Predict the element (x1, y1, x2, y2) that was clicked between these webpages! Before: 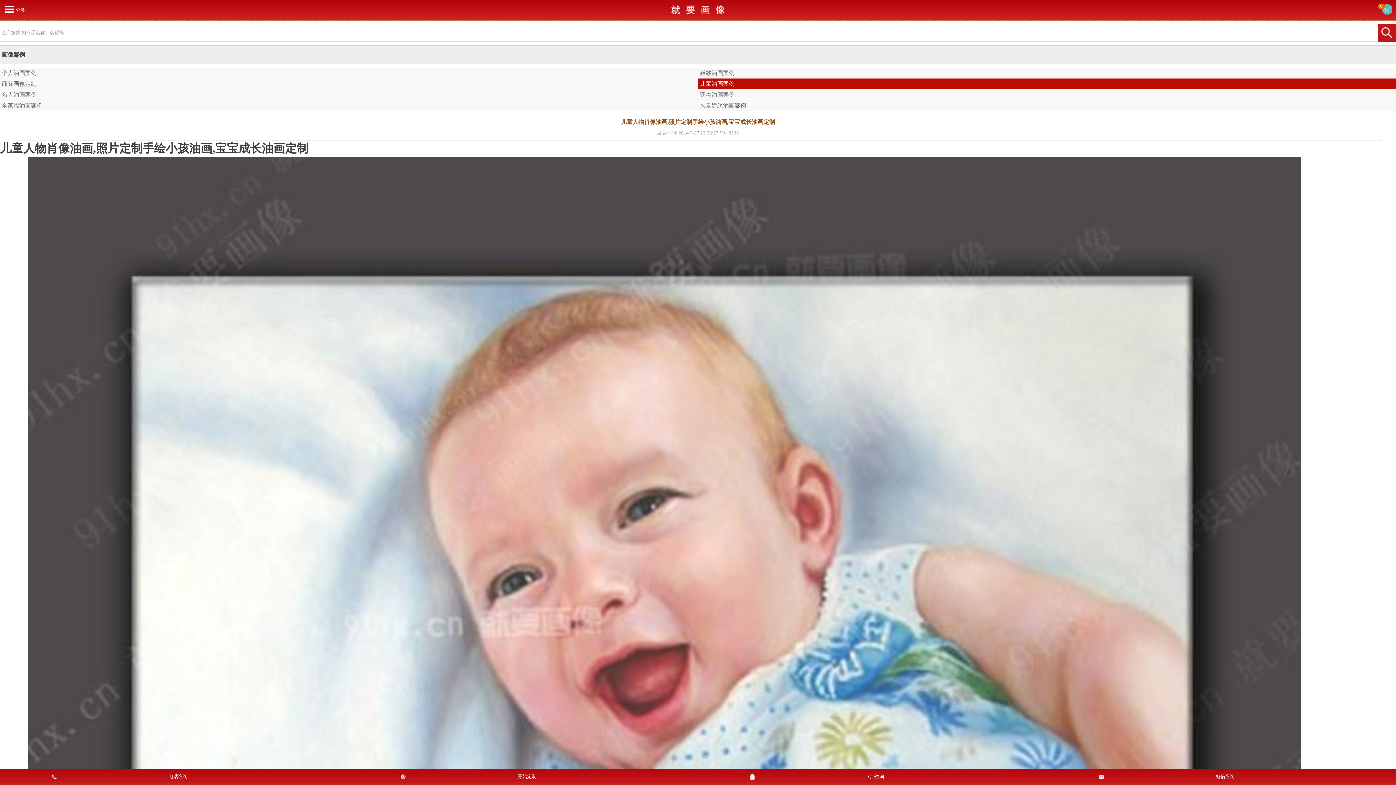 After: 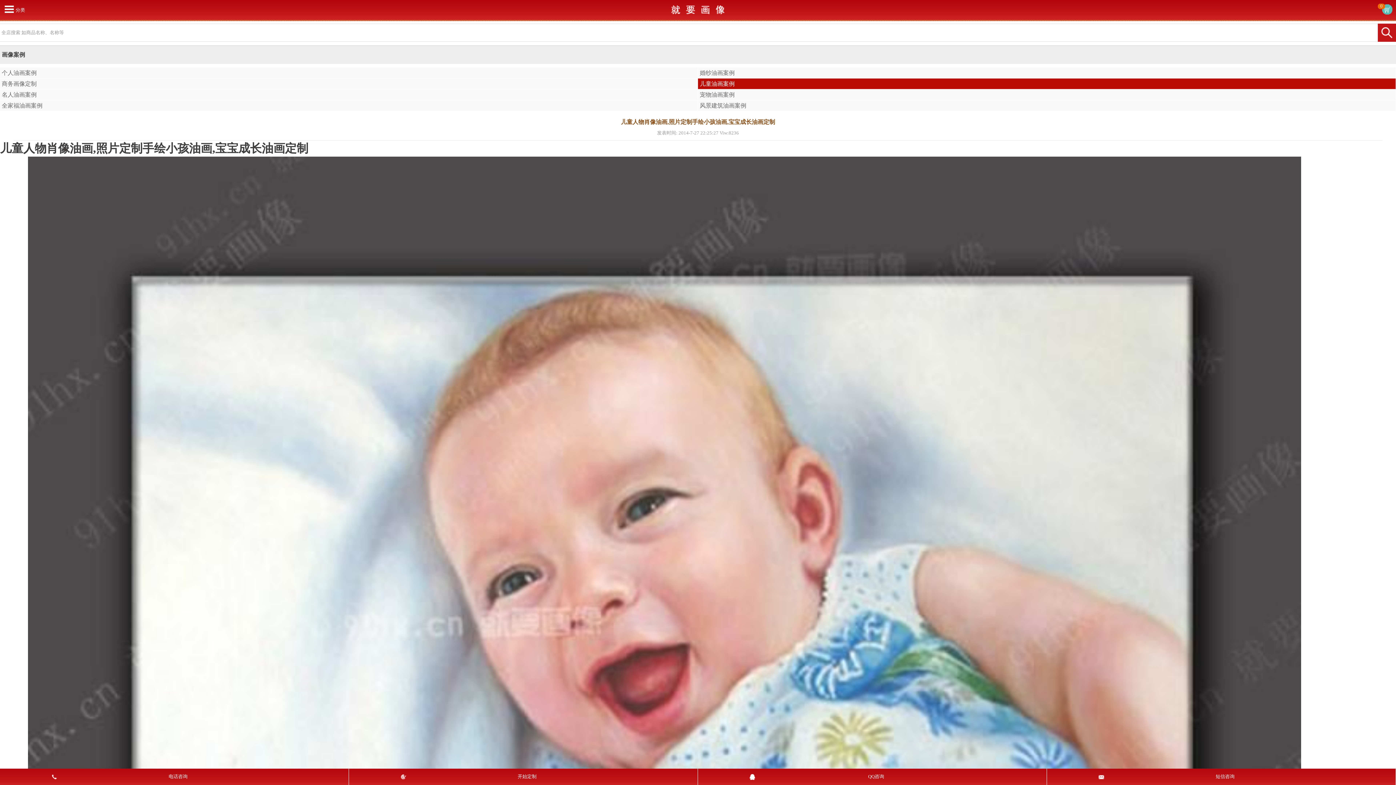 Action: label: 电话咨询 bbox: (0, 769, 349, 785)